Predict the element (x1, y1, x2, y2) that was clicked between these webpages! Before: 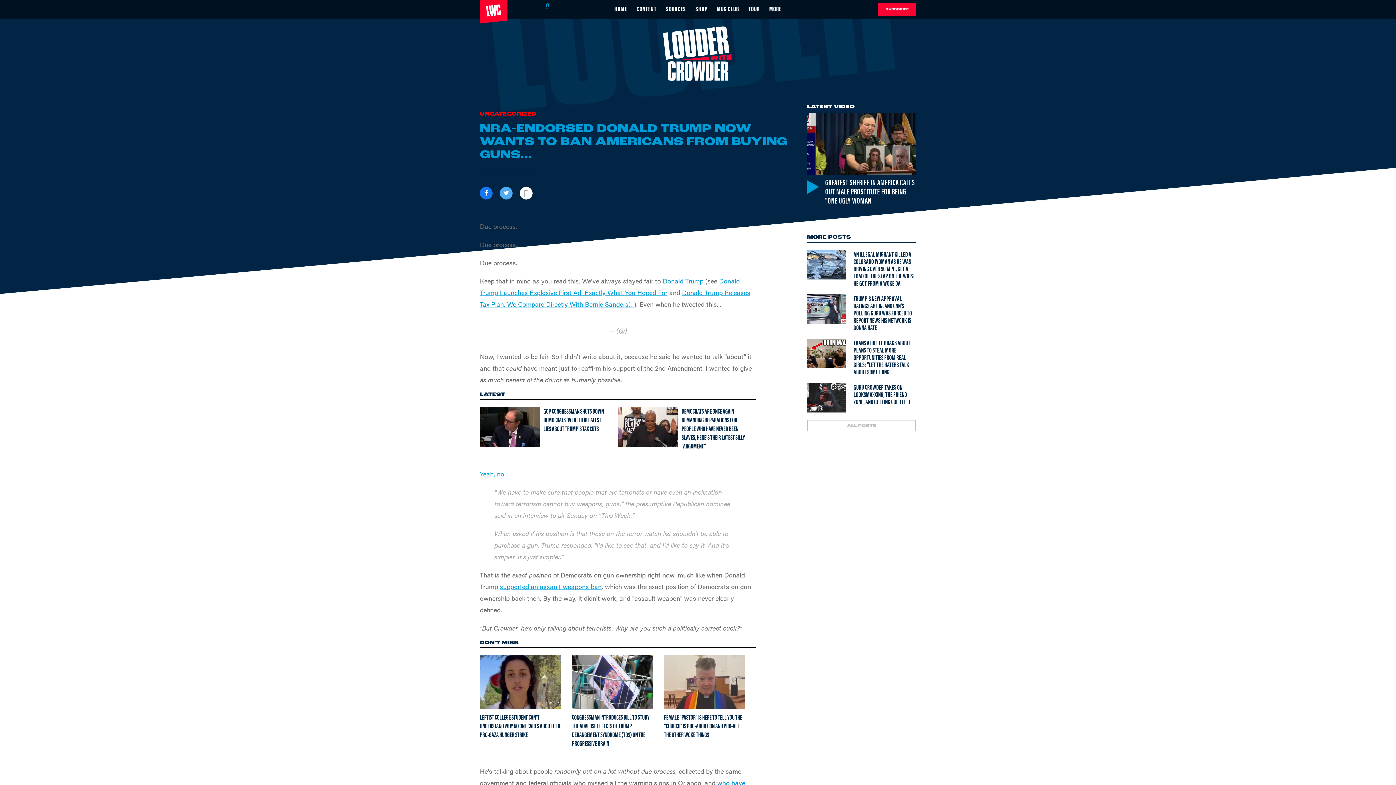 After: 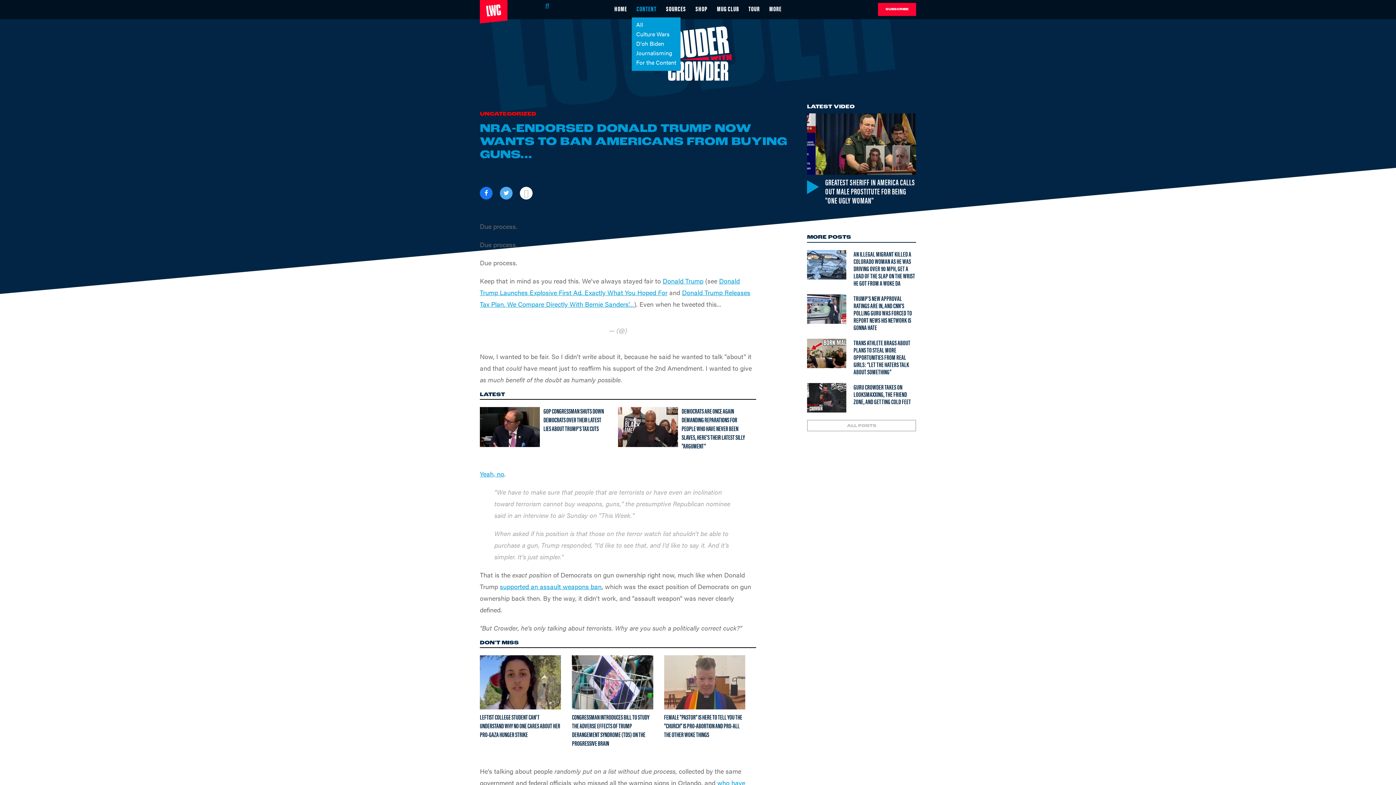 Action: bbox: (632, 1, 661, 16) label: CONTENT